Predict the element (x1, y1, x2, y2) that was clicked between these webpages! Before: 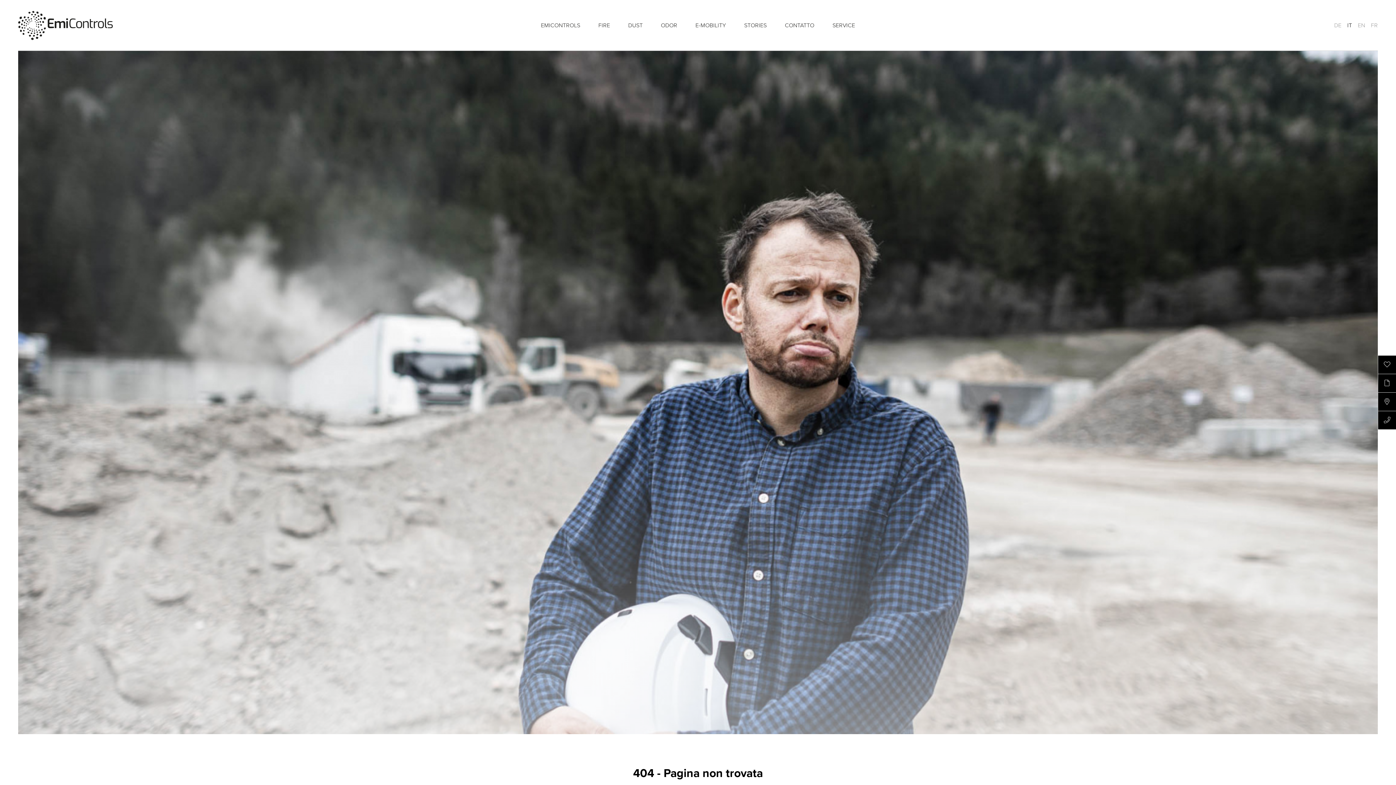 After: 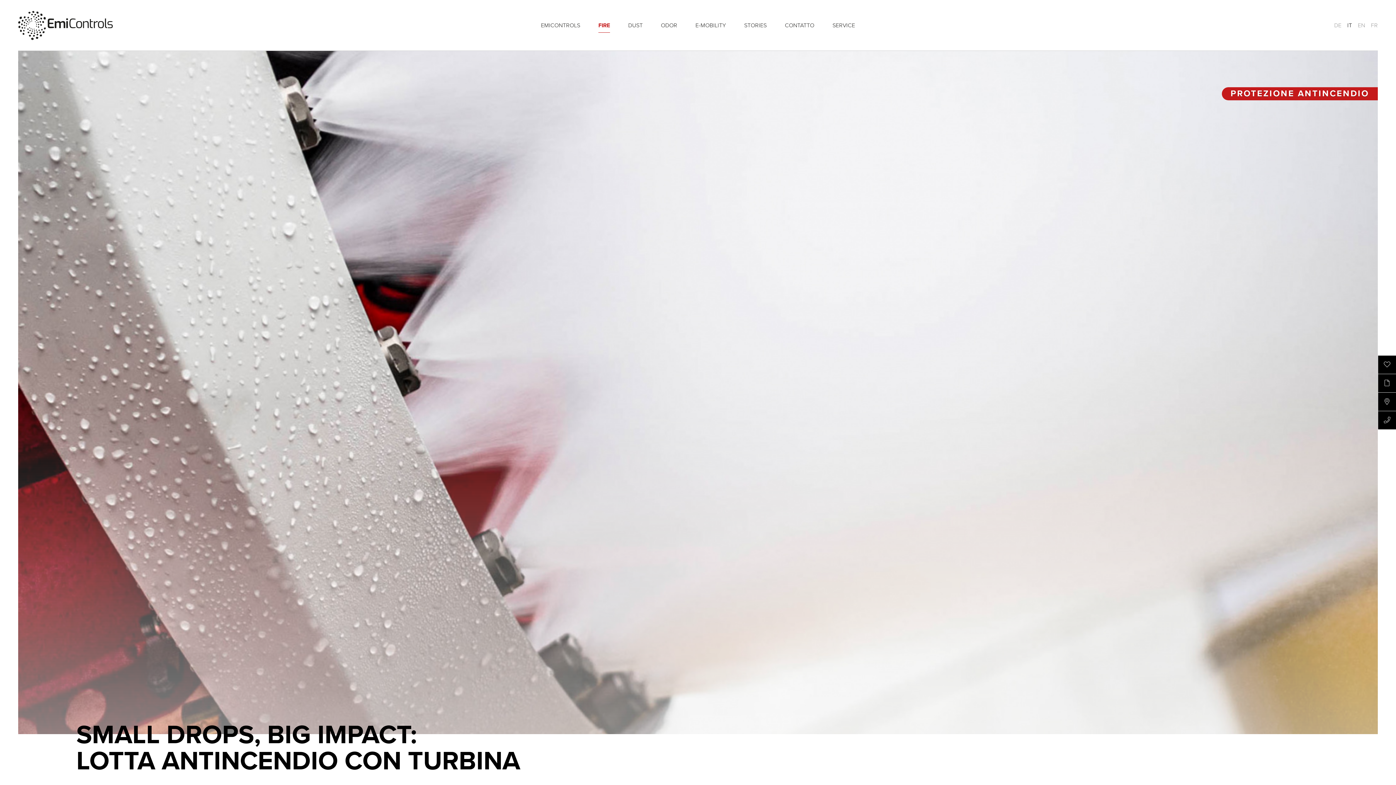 Action: bbox: (589, 0, 619, 50) label: FIRE